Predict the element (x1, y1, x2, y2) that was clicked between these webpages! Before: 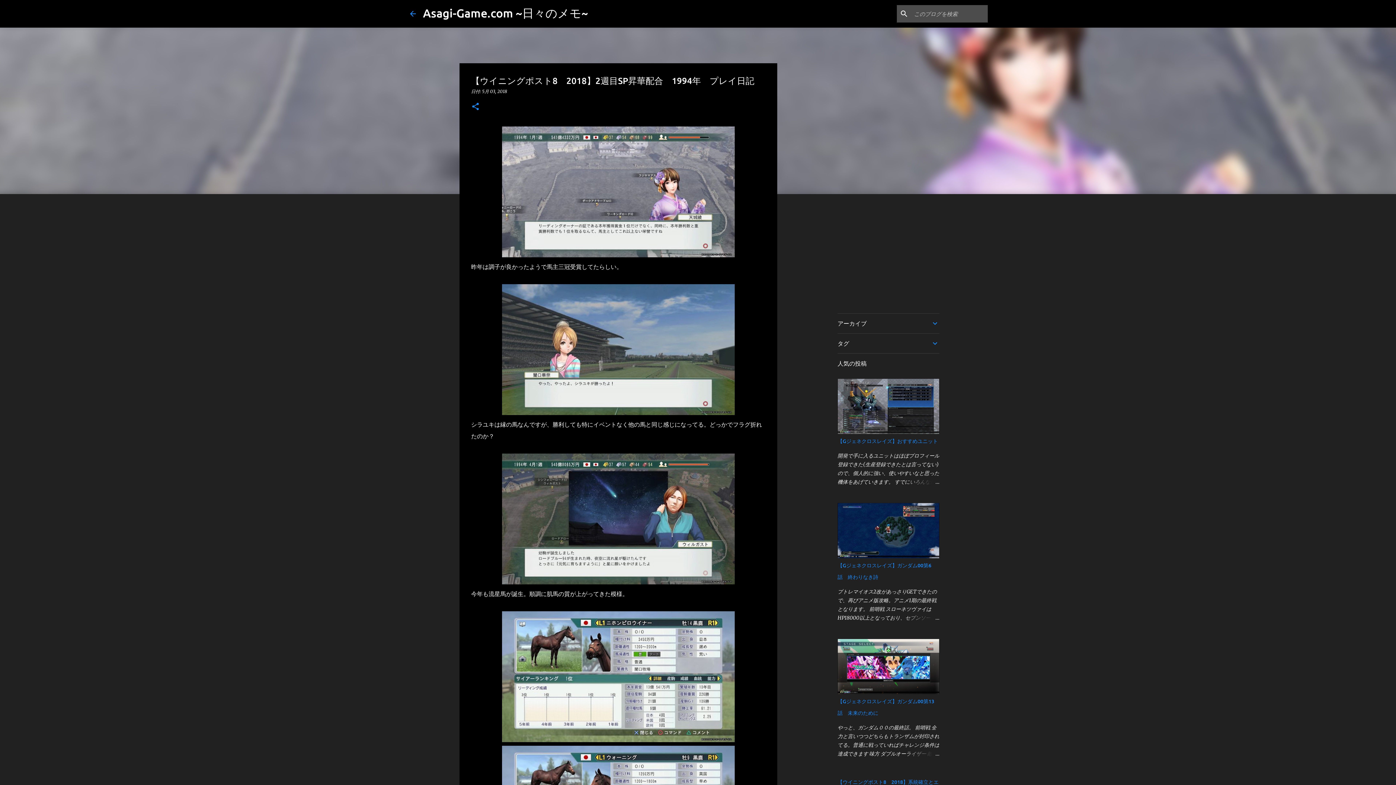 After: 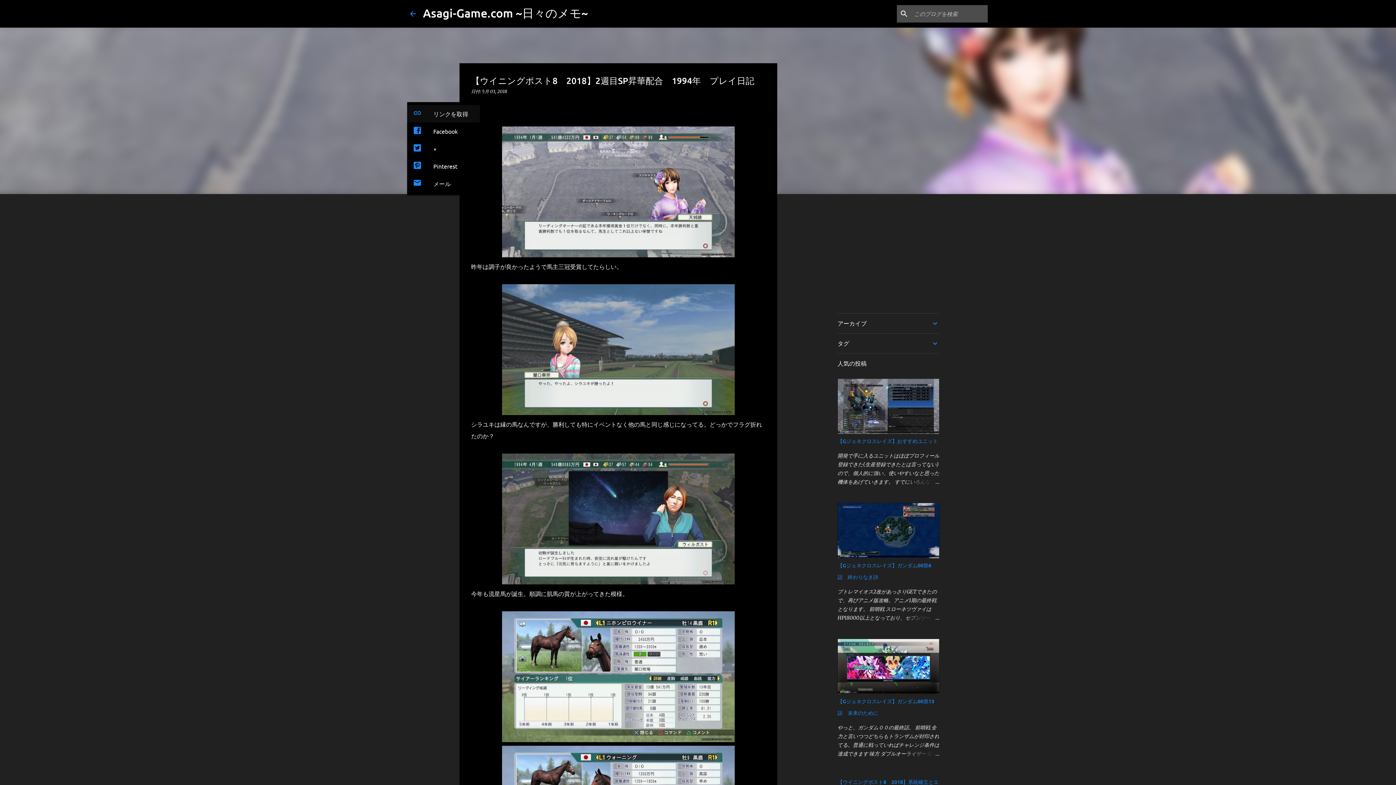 Action: bbox: (471, 102, 480, 112) label: 共有